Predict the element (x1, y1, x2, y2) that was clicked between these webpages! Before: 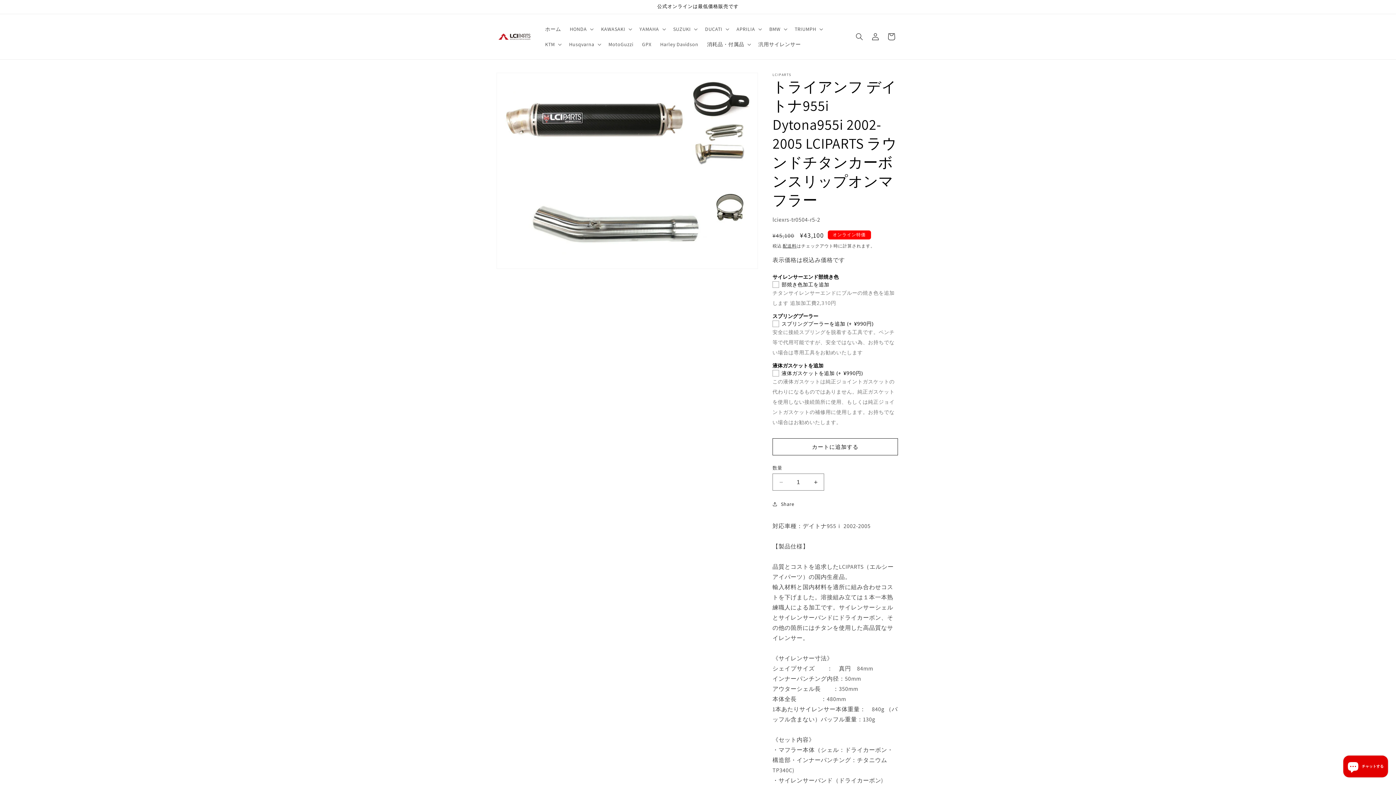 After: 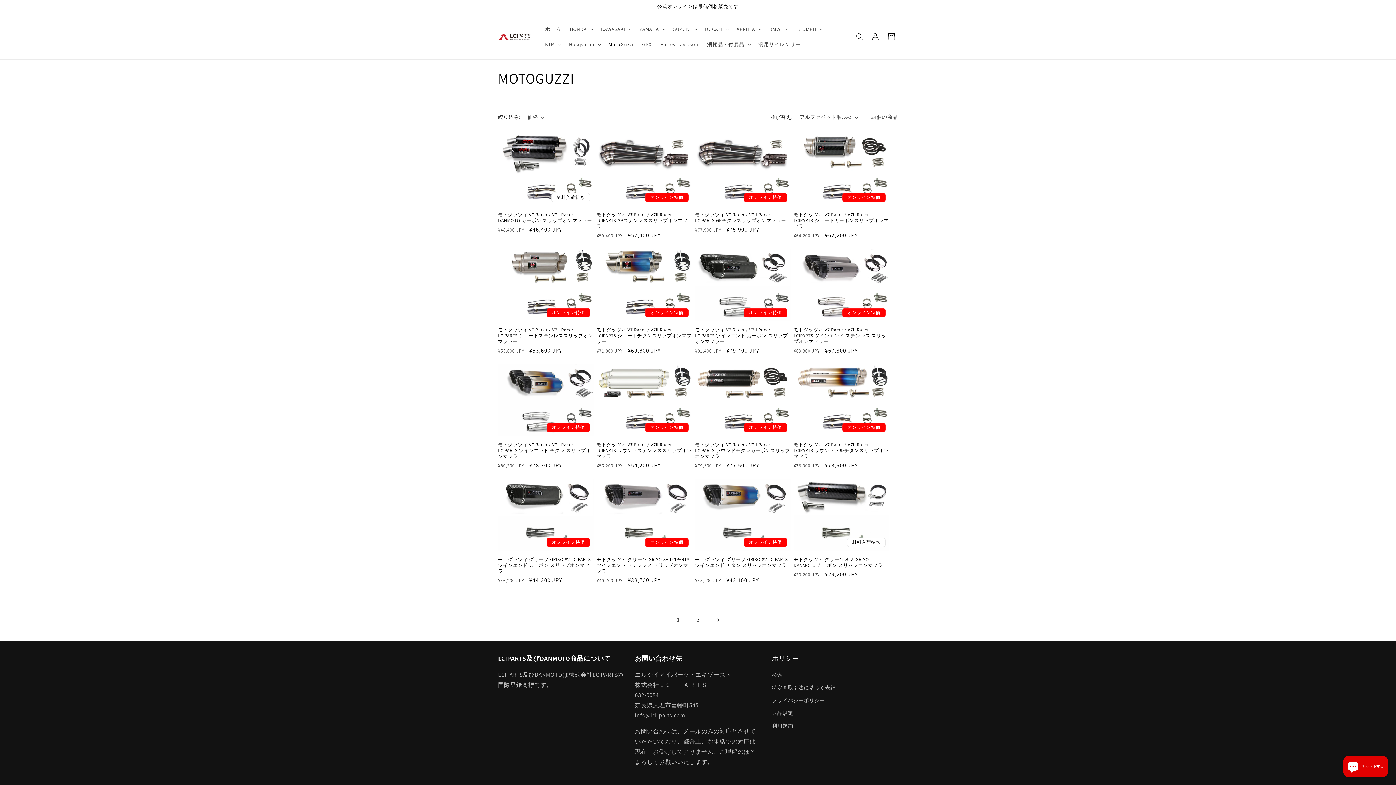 Action: bbox: (604, 36, 637, 52) label: MotoGuzzi